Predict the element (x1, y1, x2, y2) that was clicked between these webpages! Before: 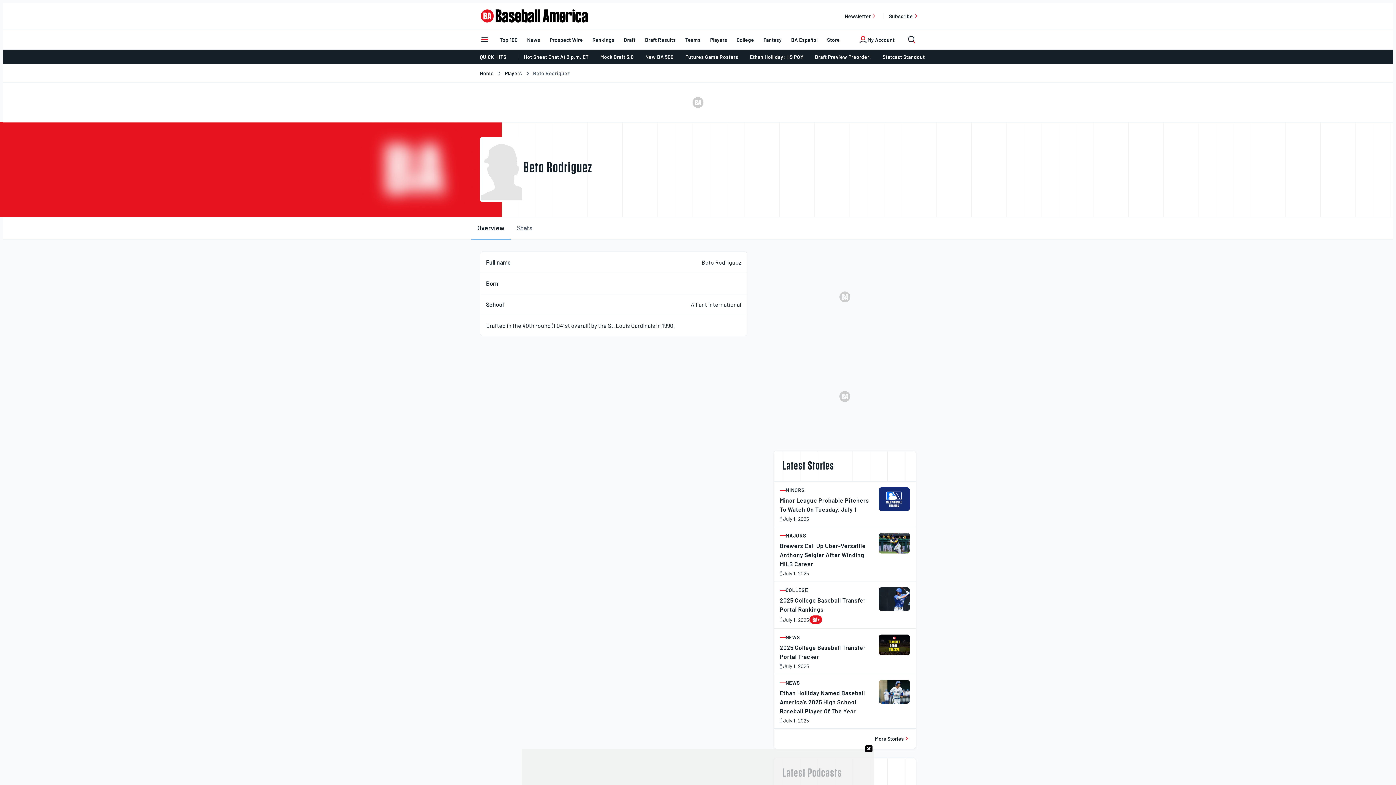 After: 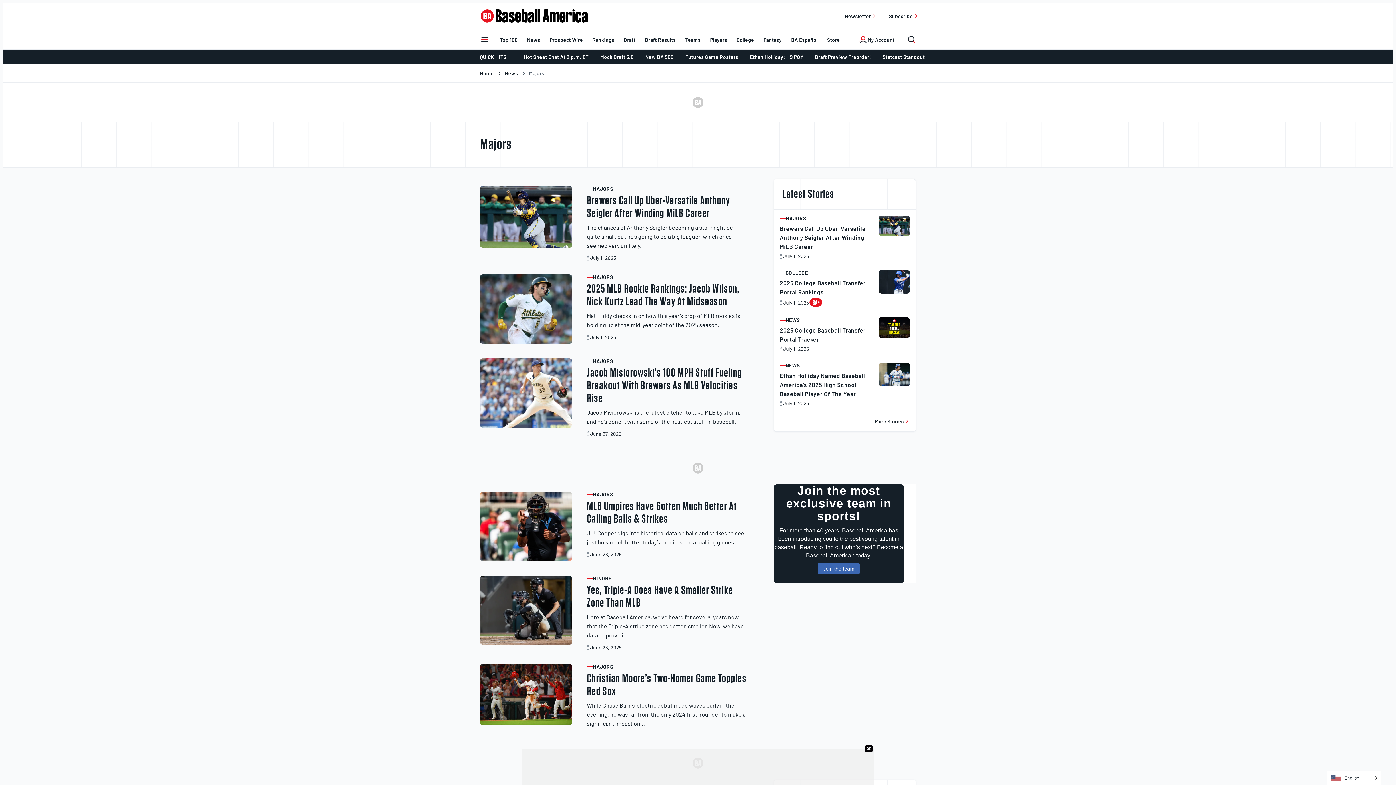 Action: label: Post category bbox: (780, 533, 870, 538)